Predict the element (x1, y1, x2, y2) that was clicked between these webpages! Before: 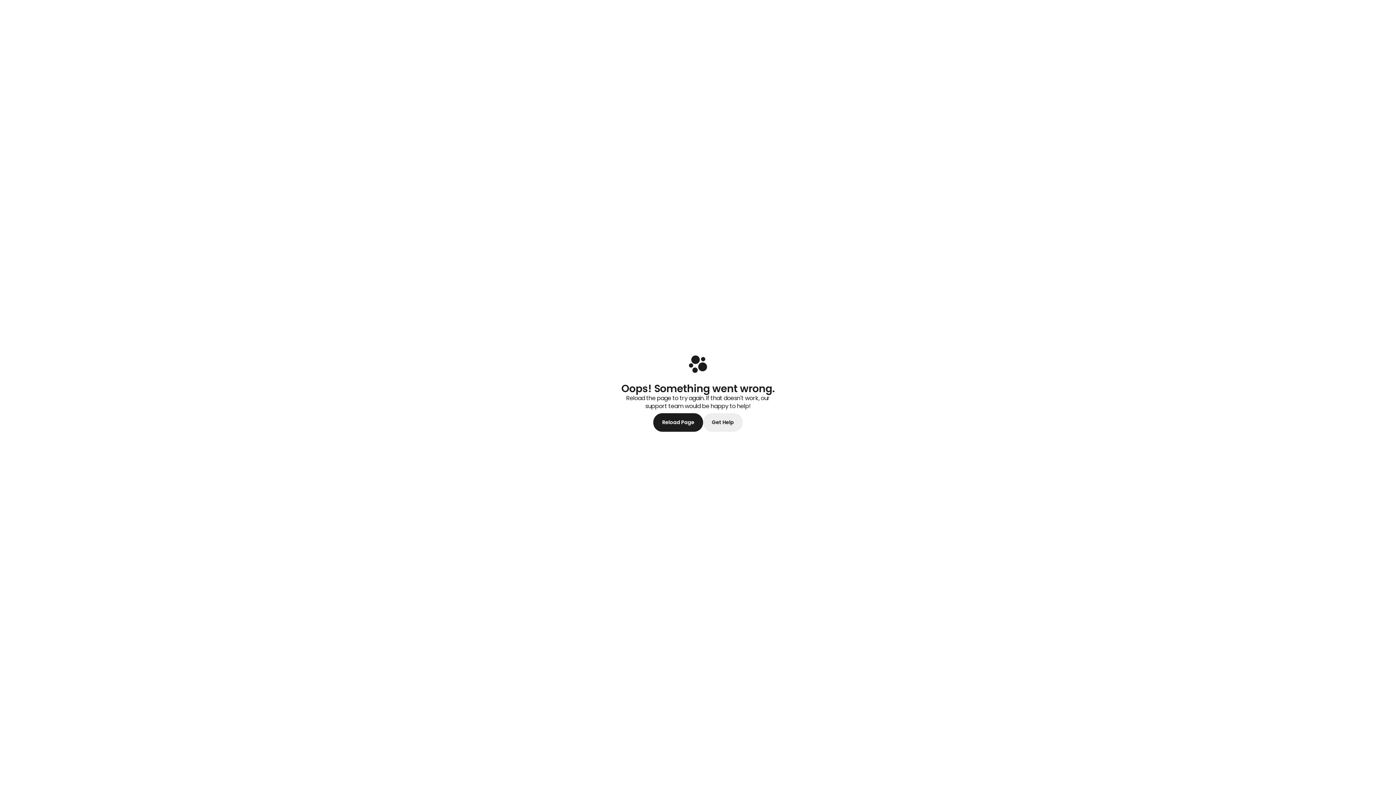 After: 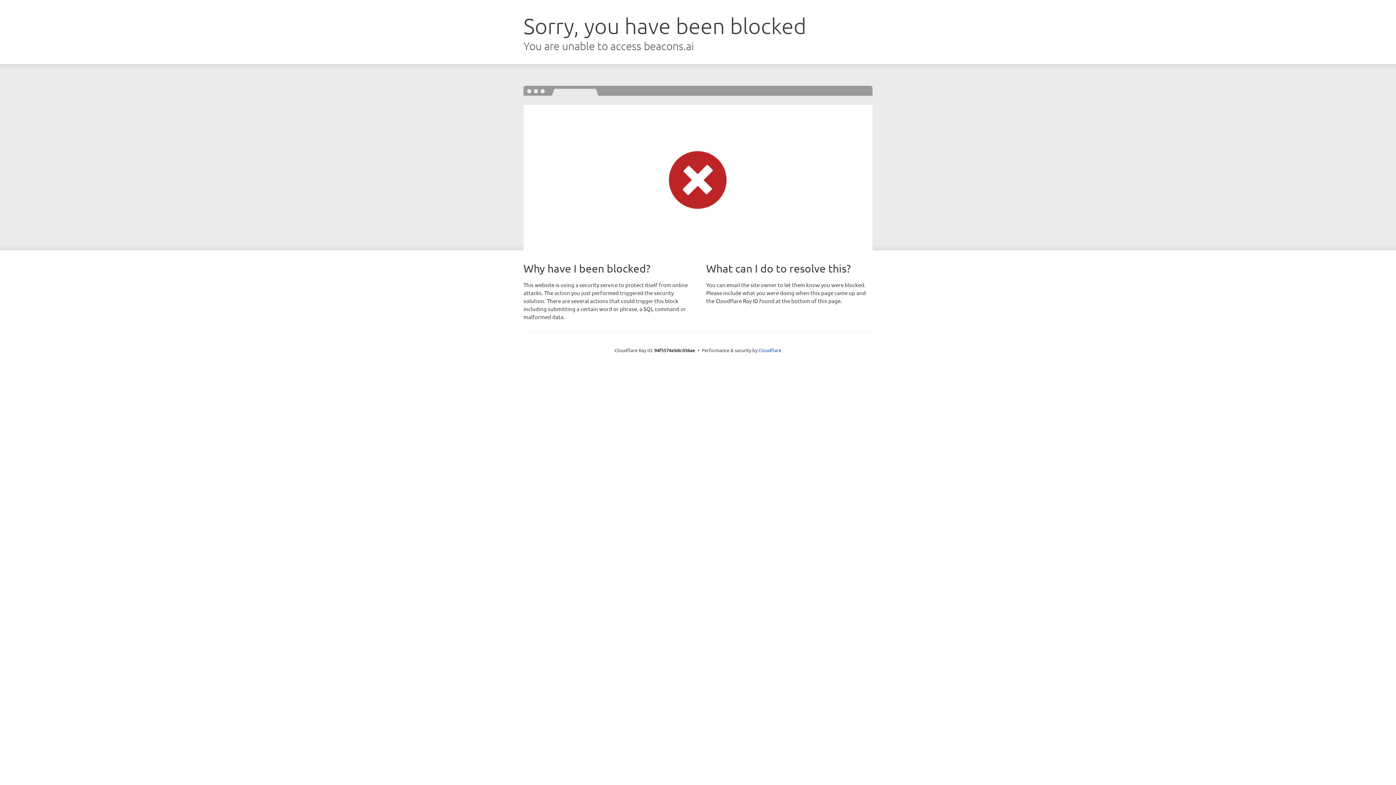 Action: bbox: (687, 353, 709, 377)